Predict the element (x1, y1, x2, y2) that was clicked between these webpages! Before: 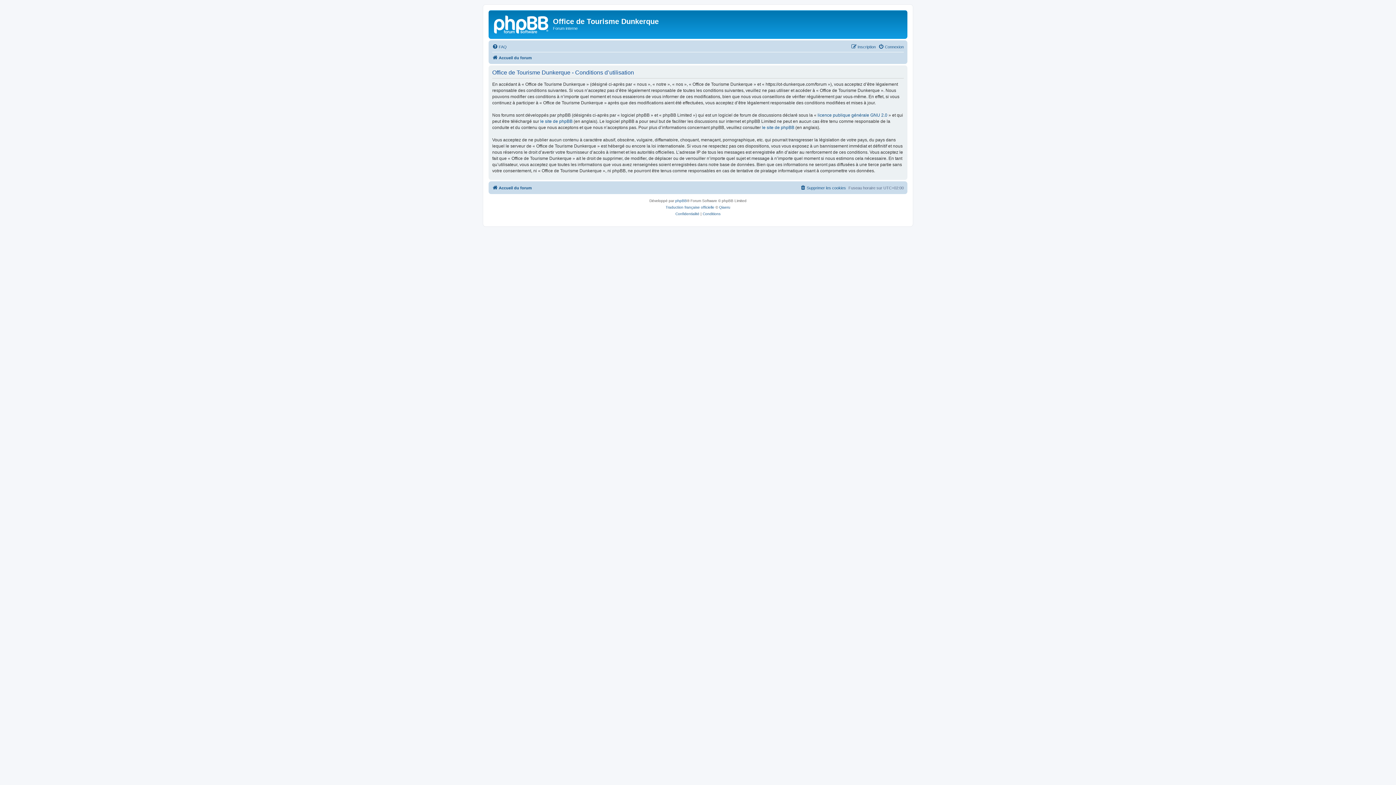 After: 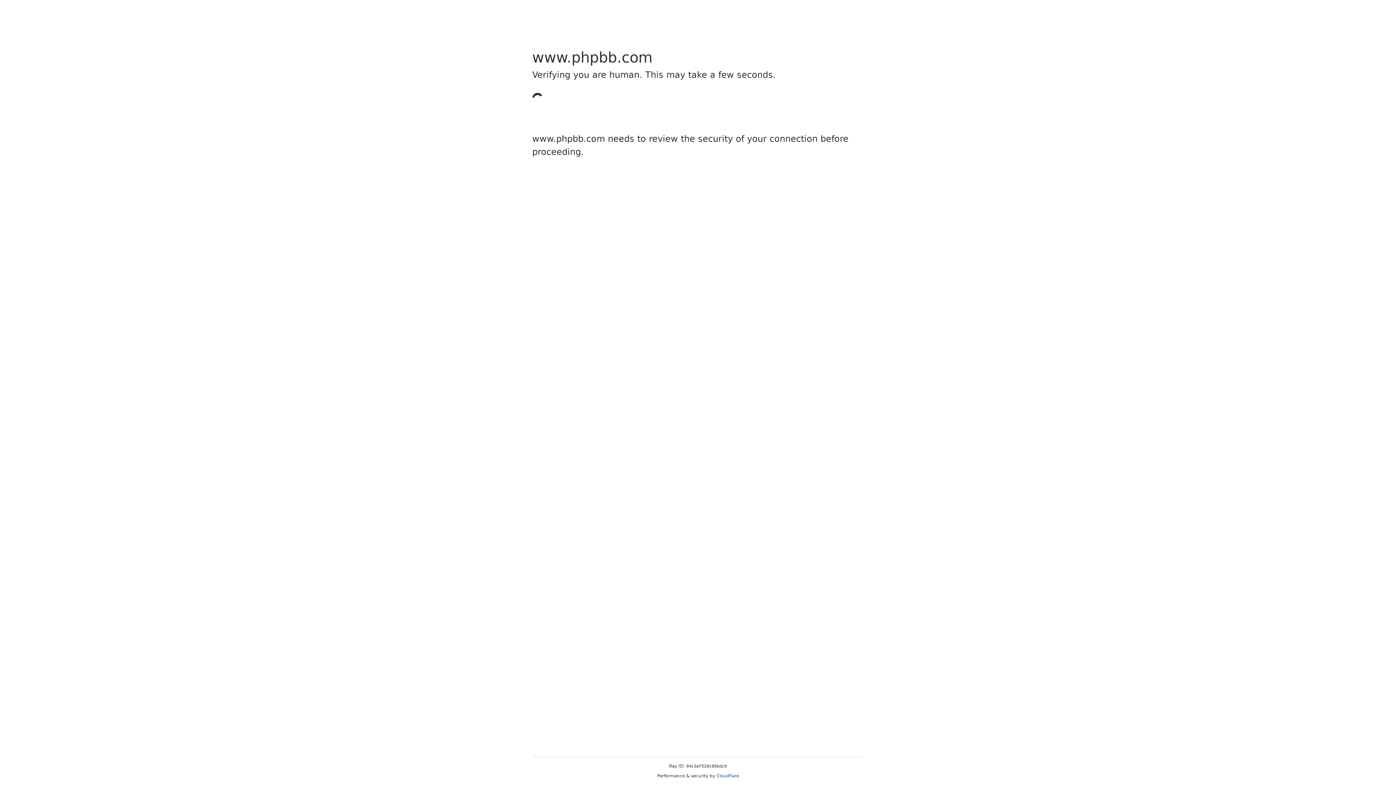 Action: label: phpBB bbox: (675, 197, 687, 204)